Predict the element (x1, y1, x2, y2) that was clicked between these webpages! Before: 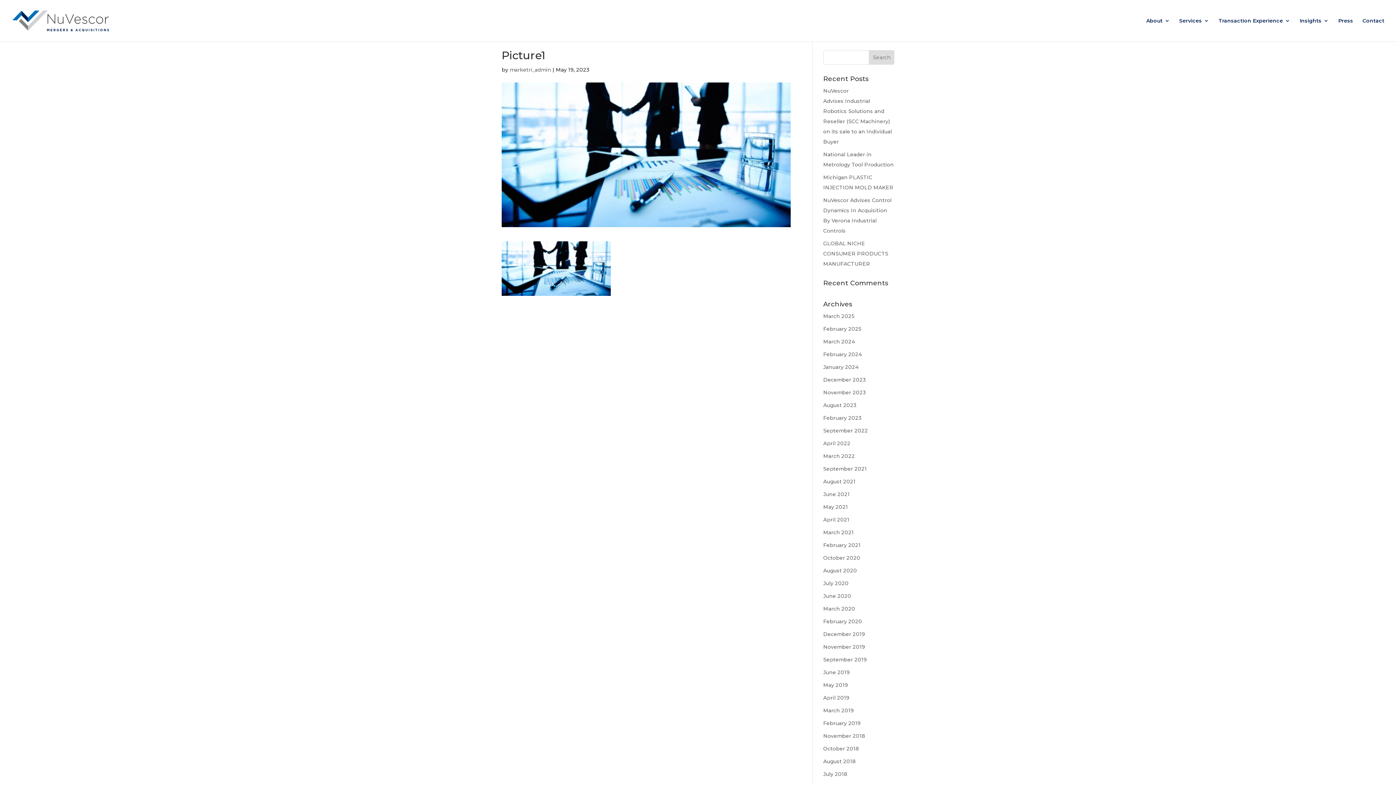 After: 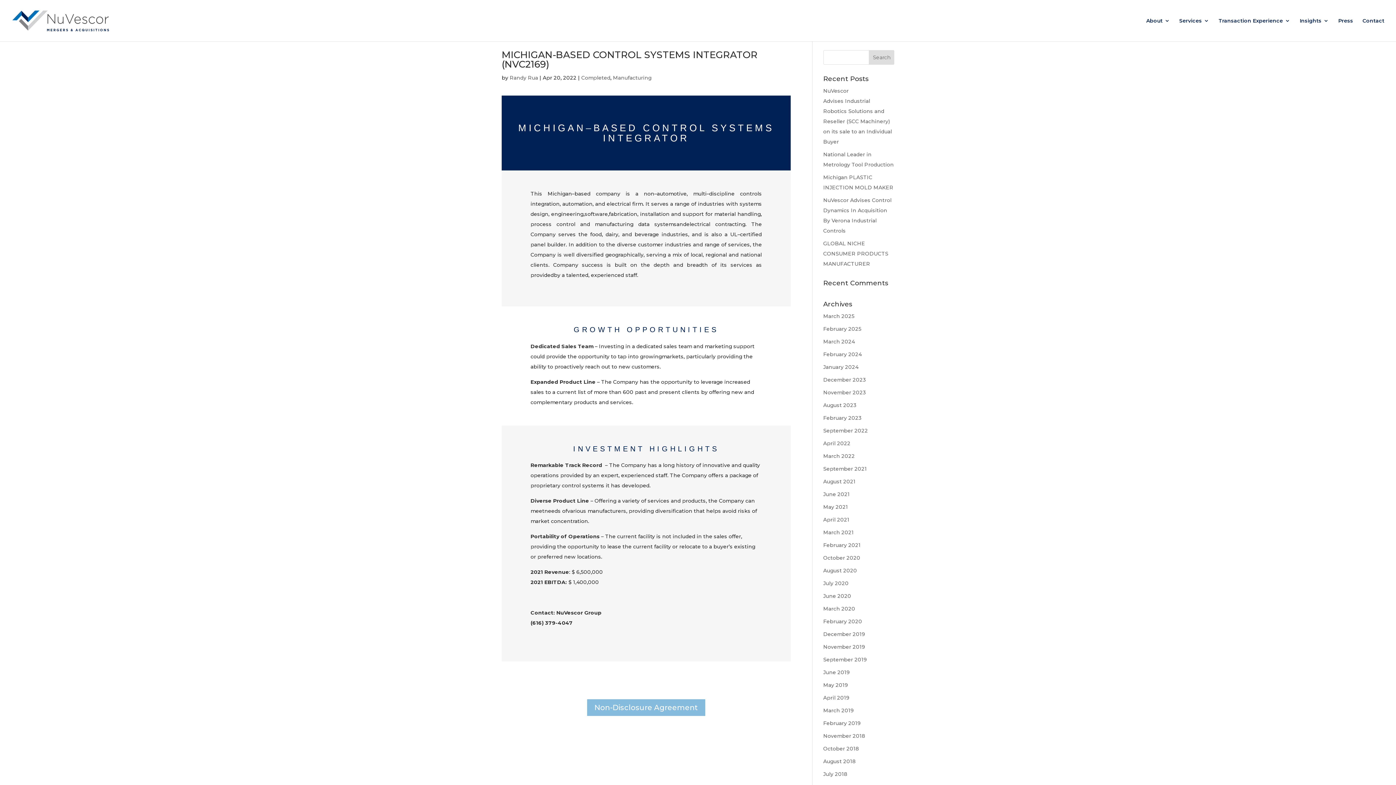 Action: label: April 2022 bbox: (823, 440, 850, 446)